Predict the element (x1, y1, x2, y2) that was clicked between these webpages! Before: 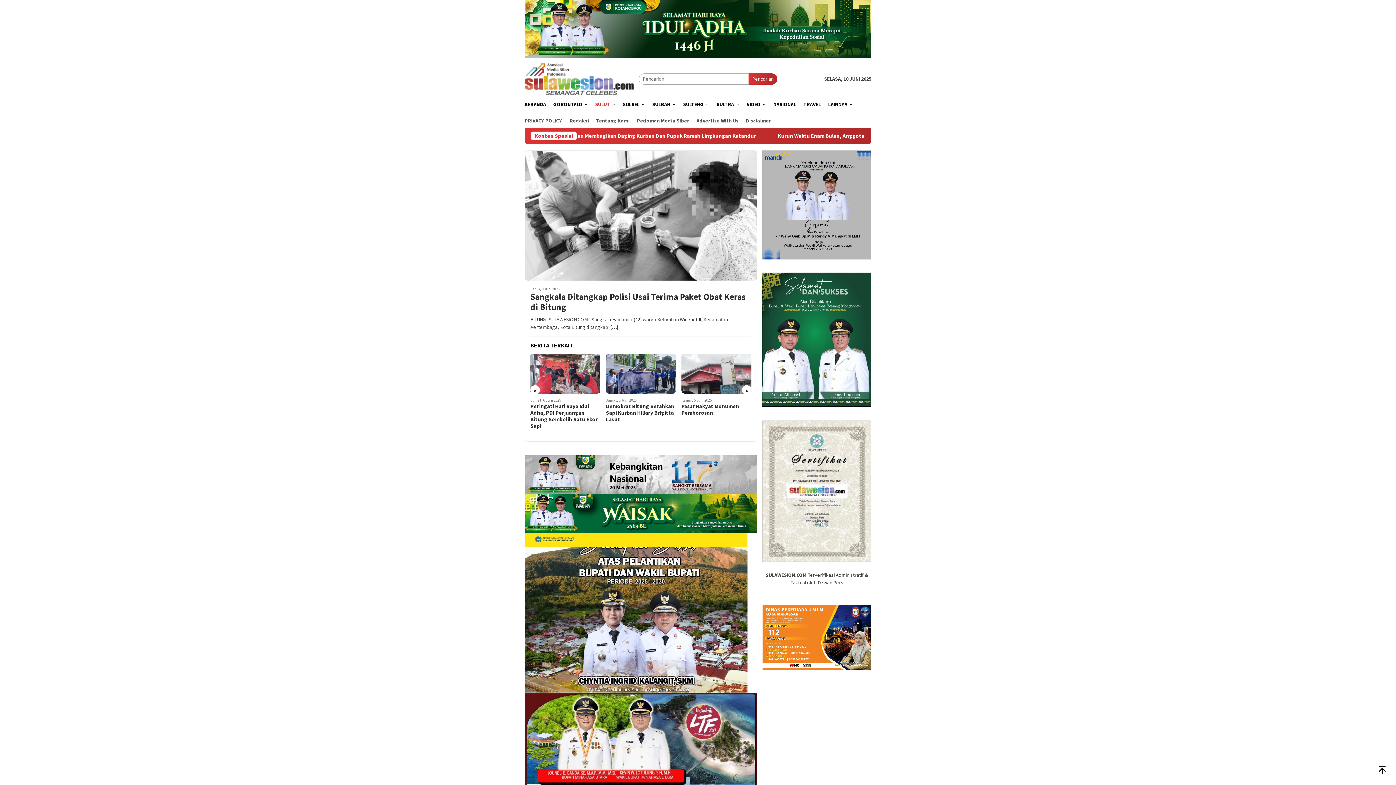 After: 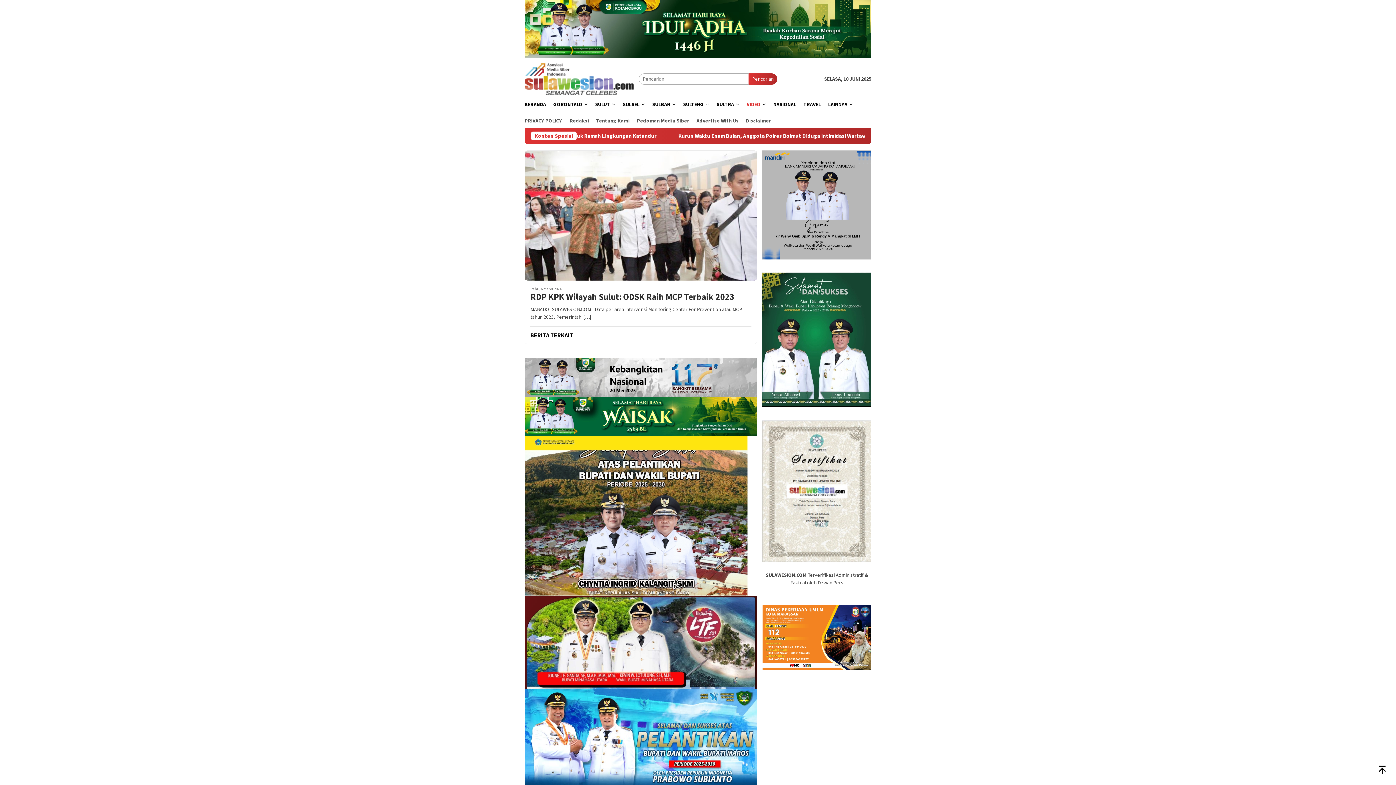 Action: label: VIDEO bbox: (743, 95, 769, 113)